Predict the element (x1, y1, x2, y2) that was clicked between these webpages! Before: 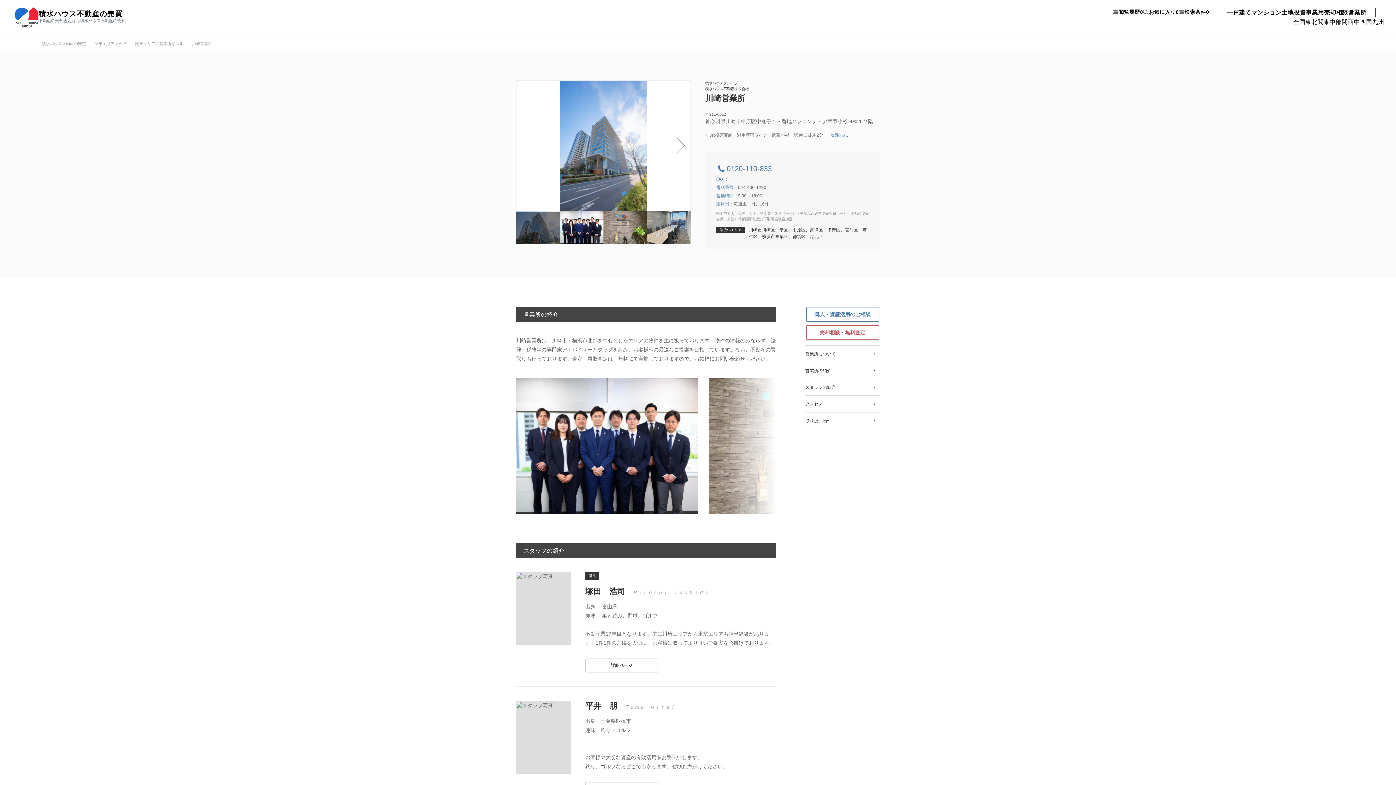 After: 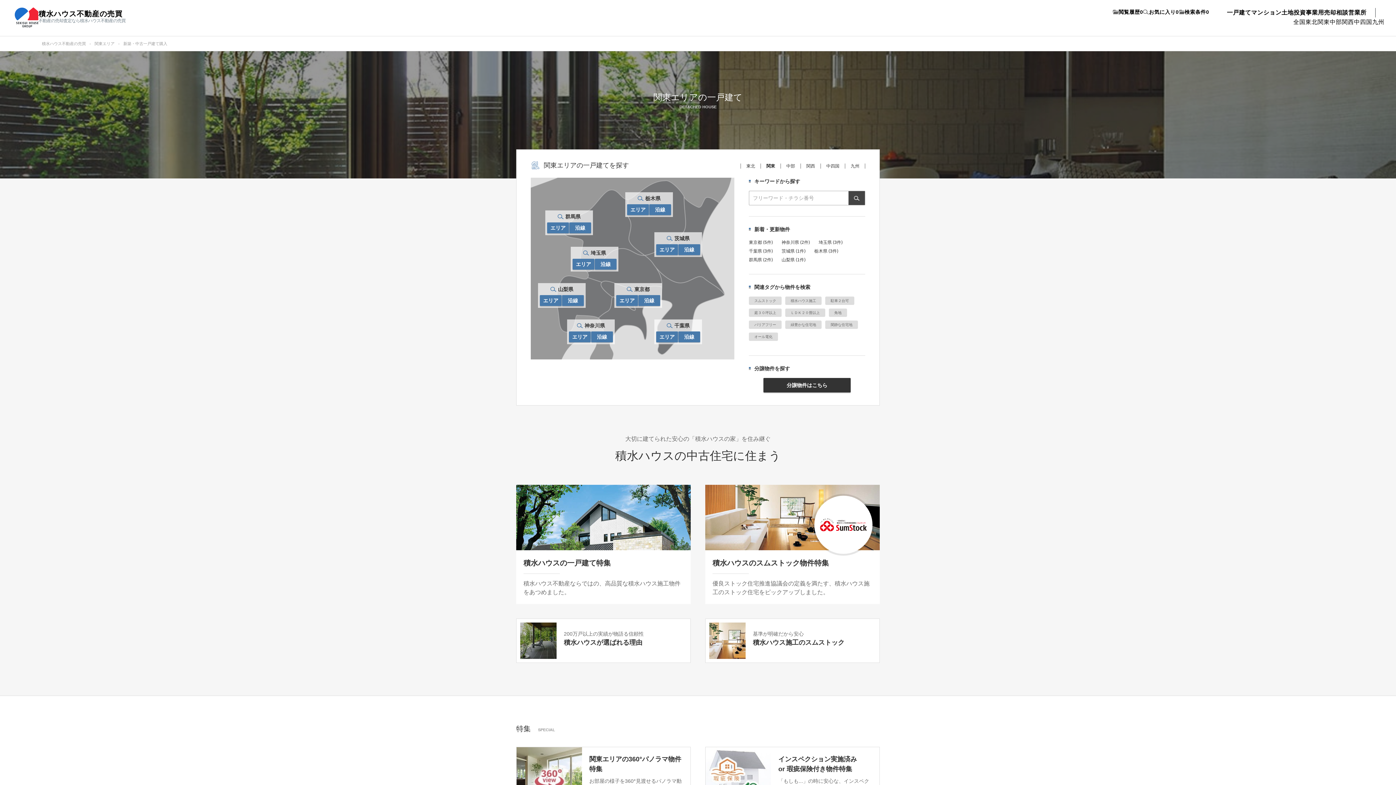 Action: label: 一戸建て bbox: (1227, 9, 1251, 15)